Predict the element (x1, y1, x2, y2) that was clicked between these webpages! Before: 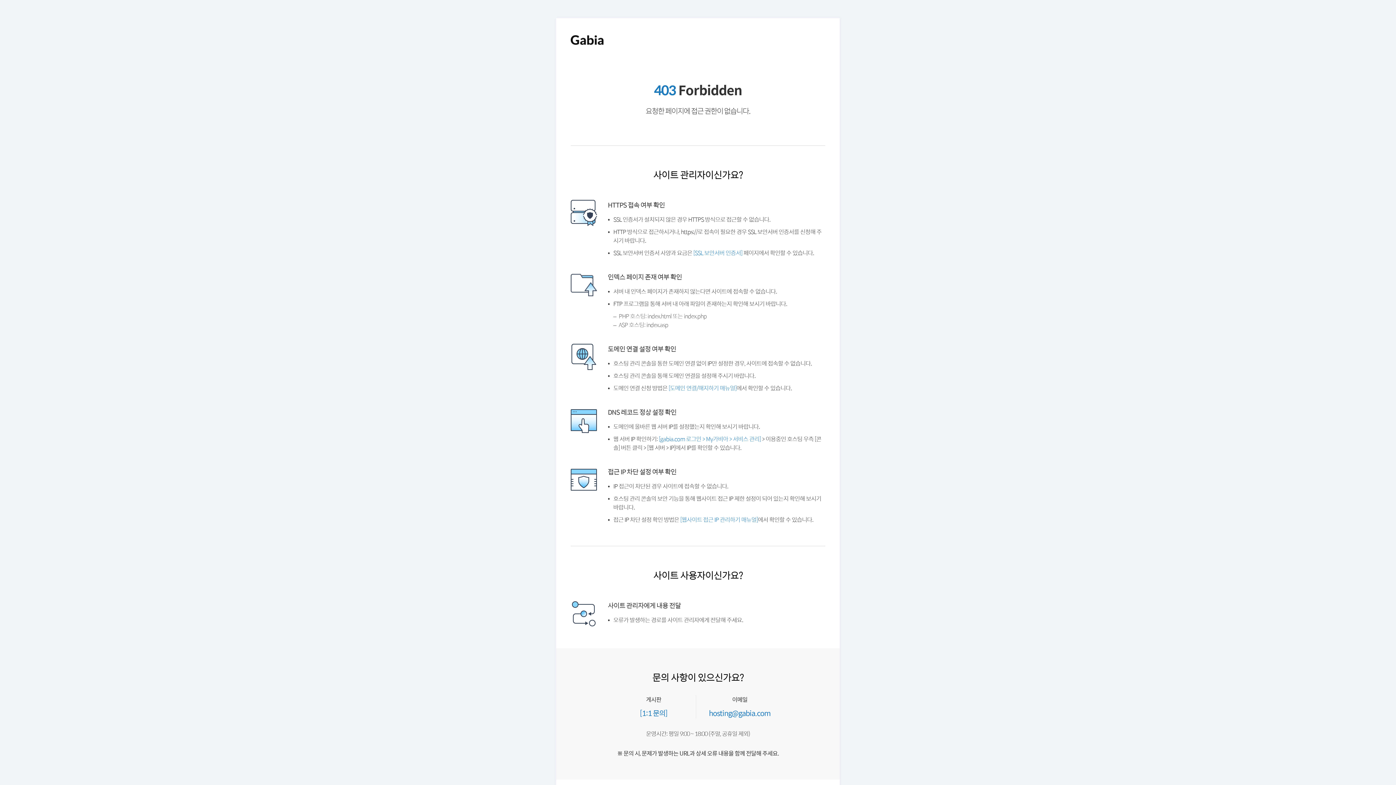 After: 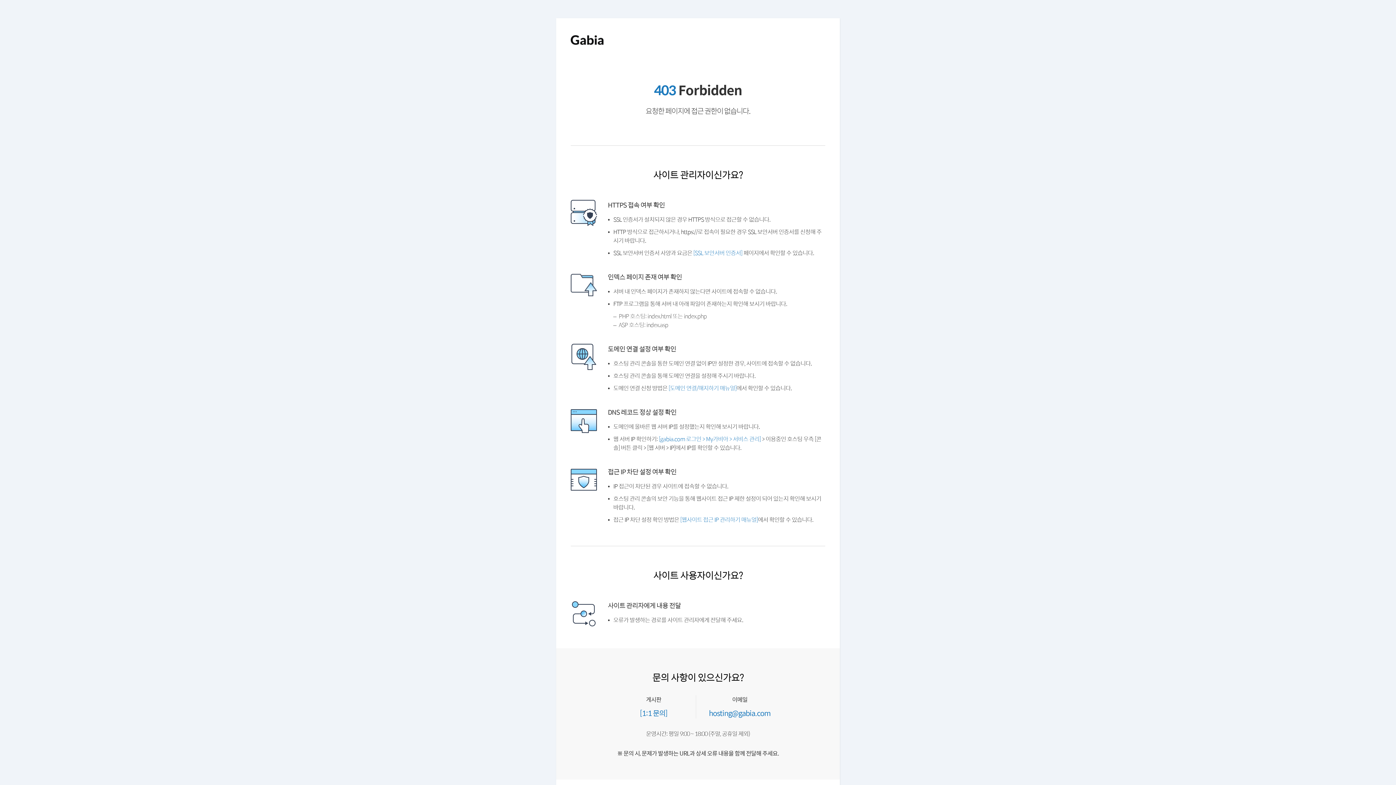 Action: bbox: (570, 43, 603, 49)